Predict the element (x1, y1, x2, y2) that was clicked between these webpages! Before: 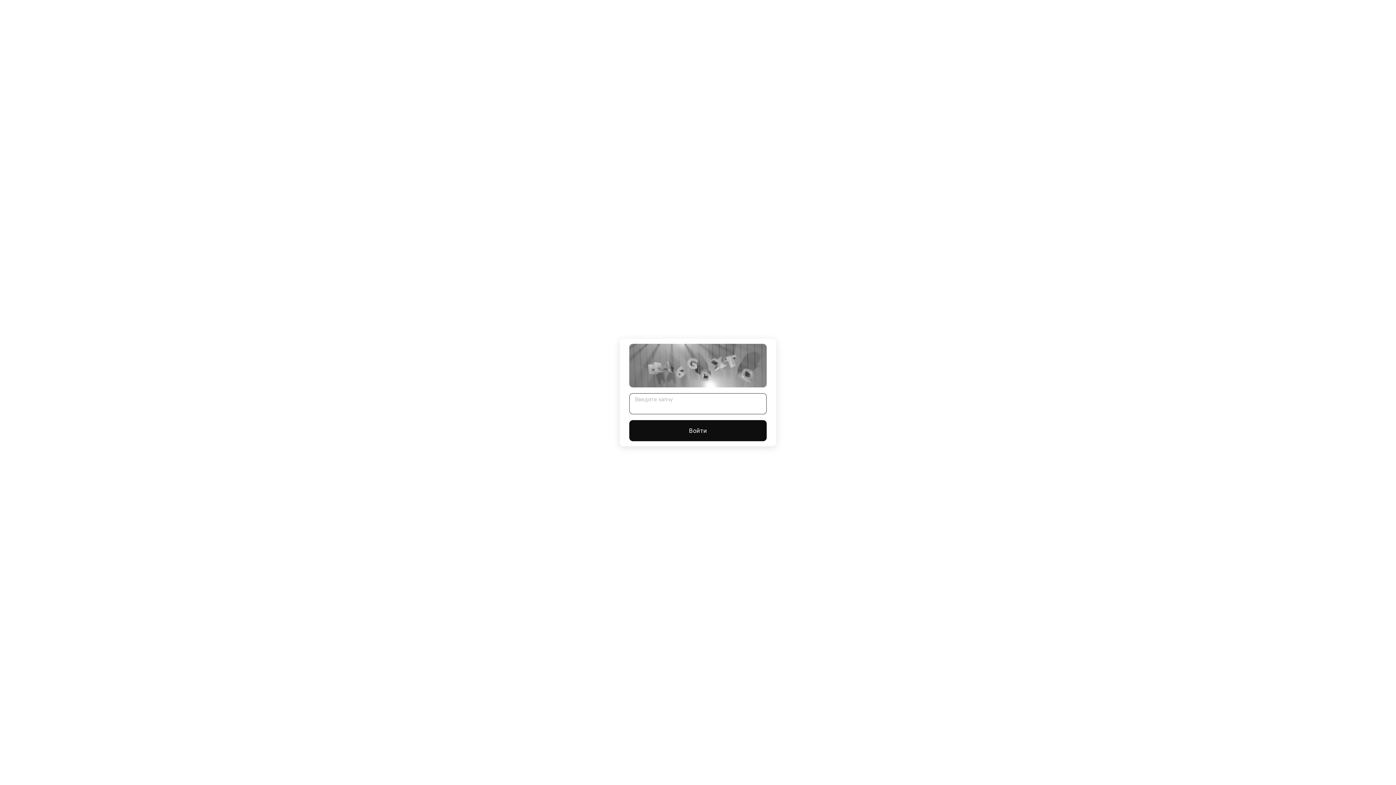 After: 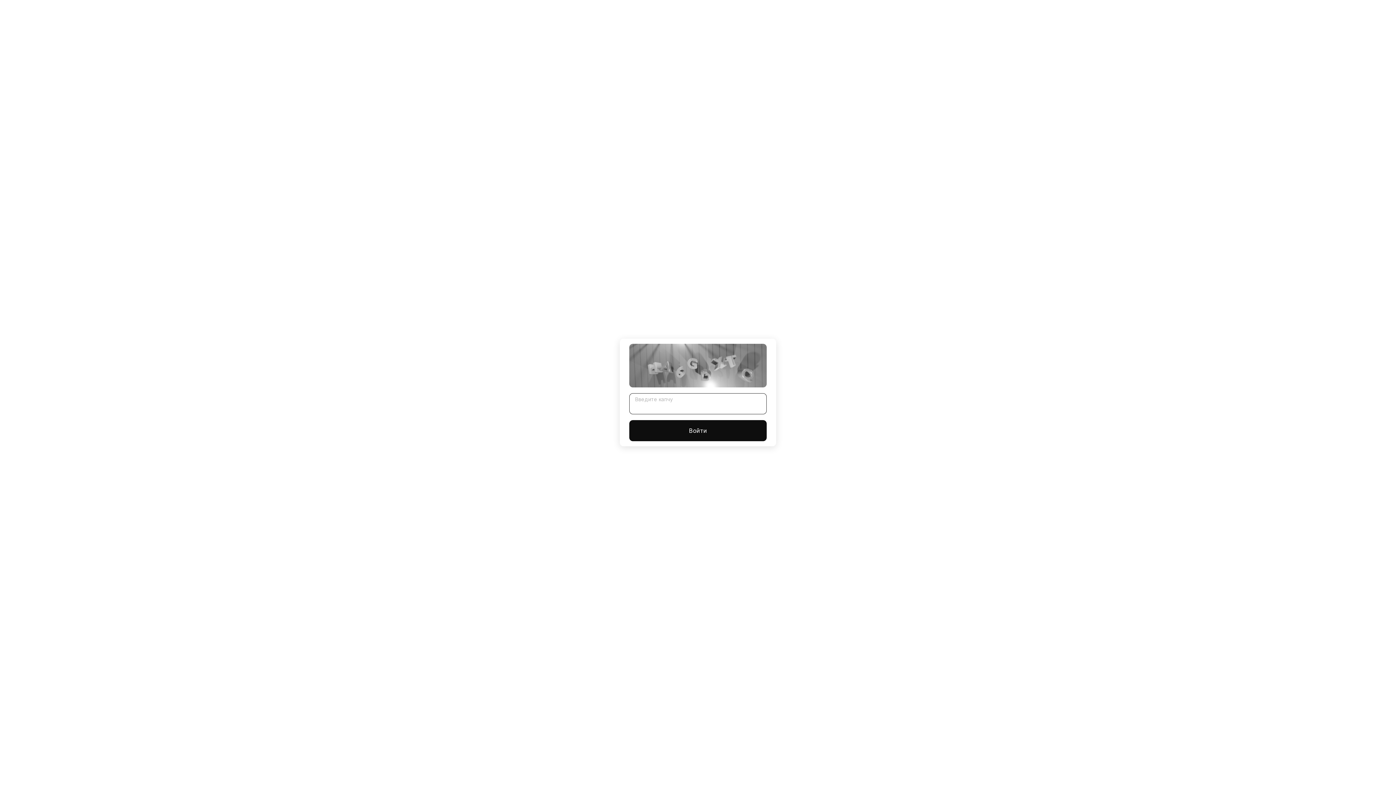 Action: bbox: (629, 420, 766, 441) label: Войти